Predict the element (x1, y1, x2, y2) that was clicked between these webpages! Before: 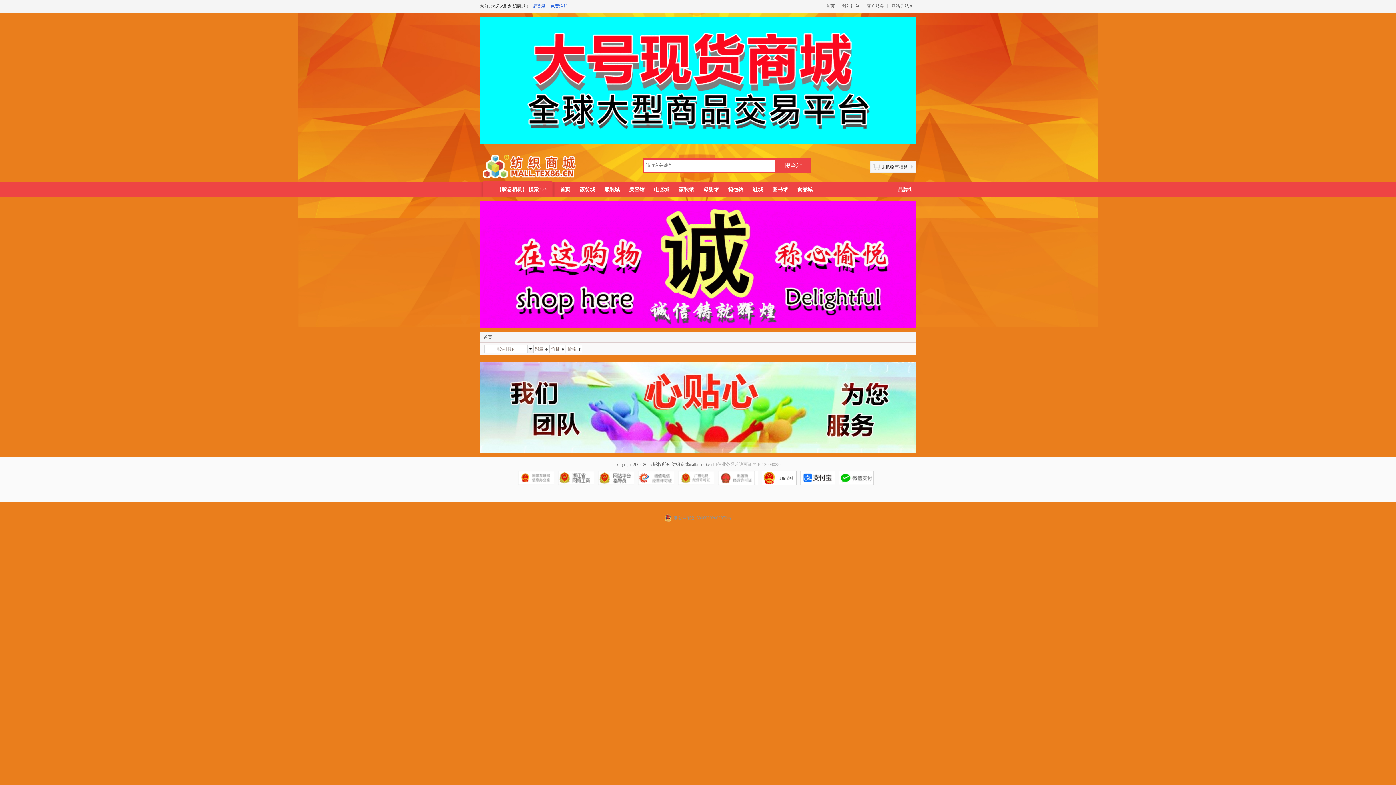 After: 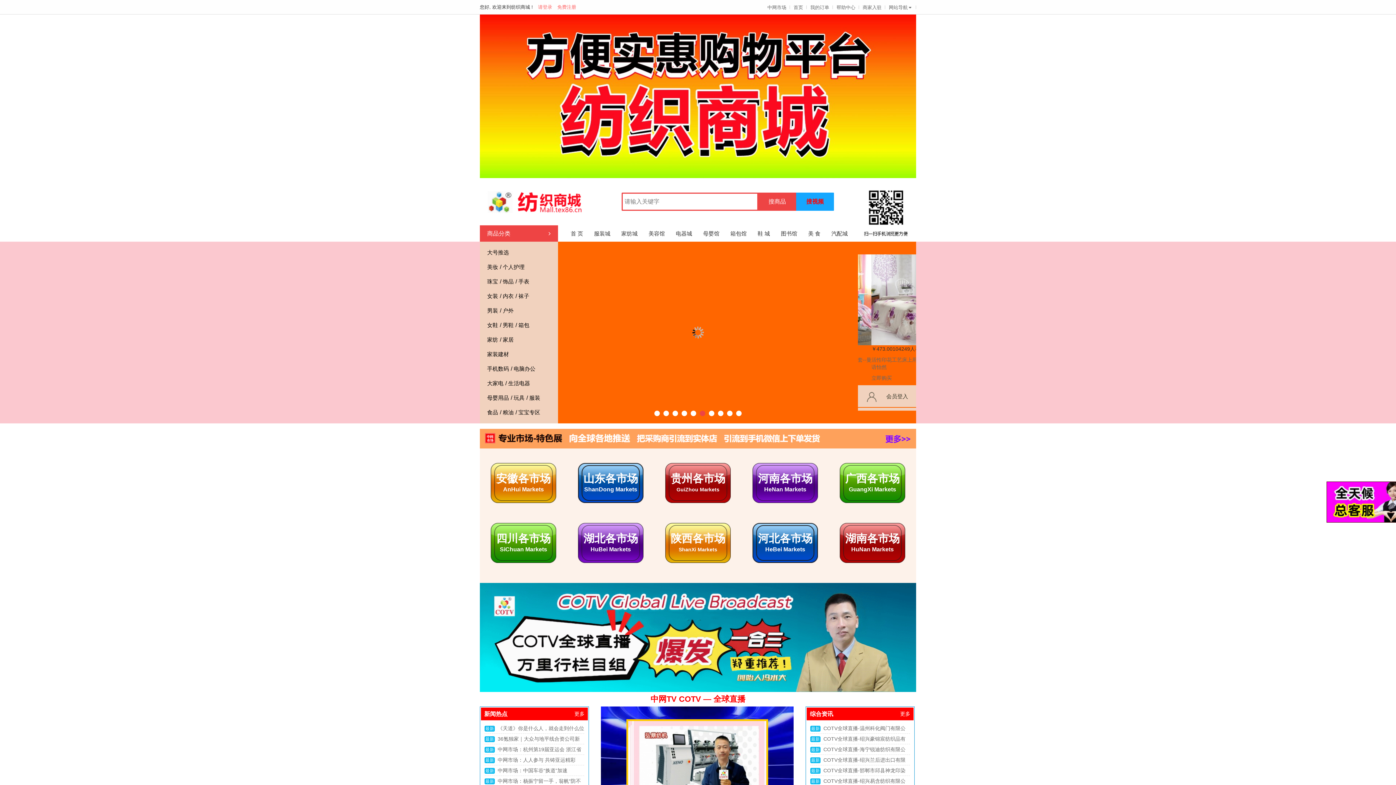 Action: bbox: (555, 182, 575, 197) label: 首页